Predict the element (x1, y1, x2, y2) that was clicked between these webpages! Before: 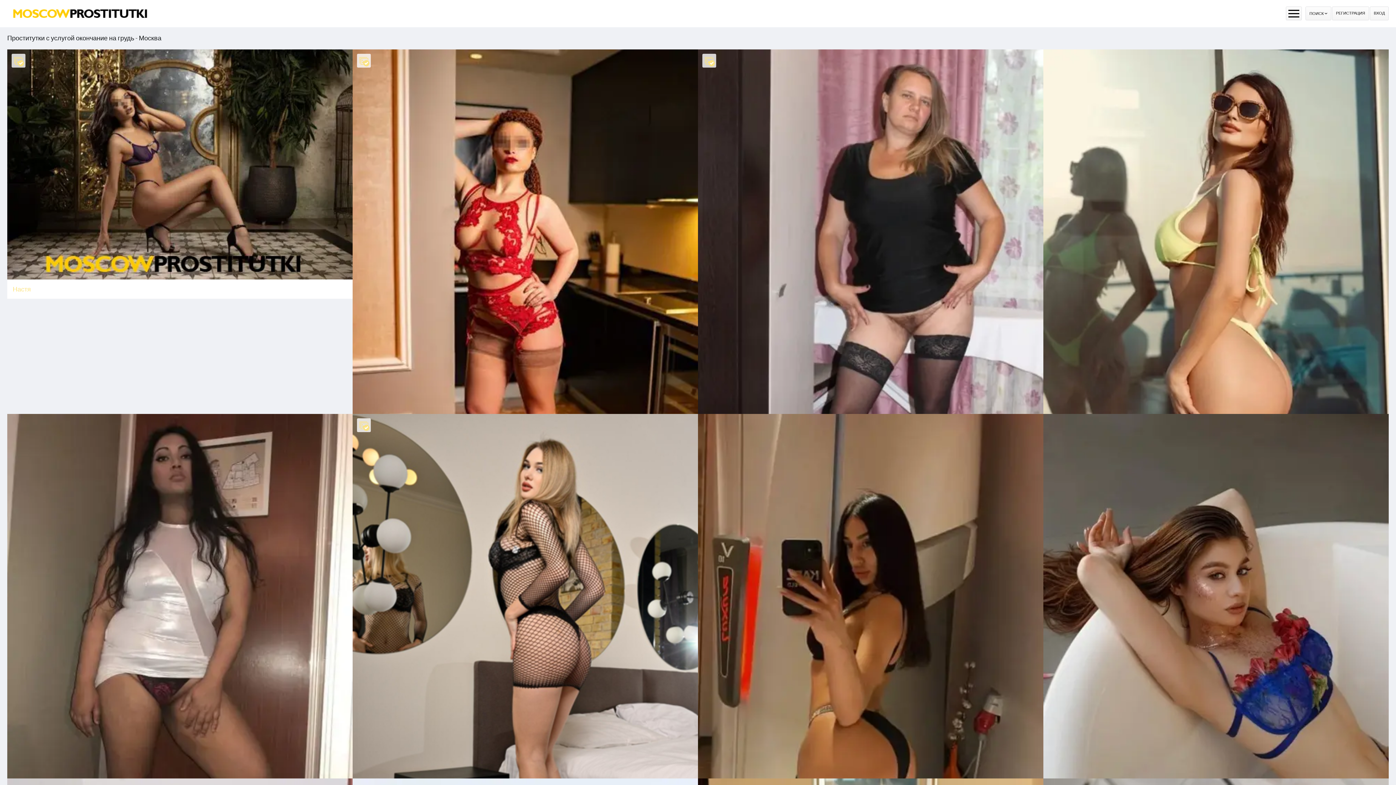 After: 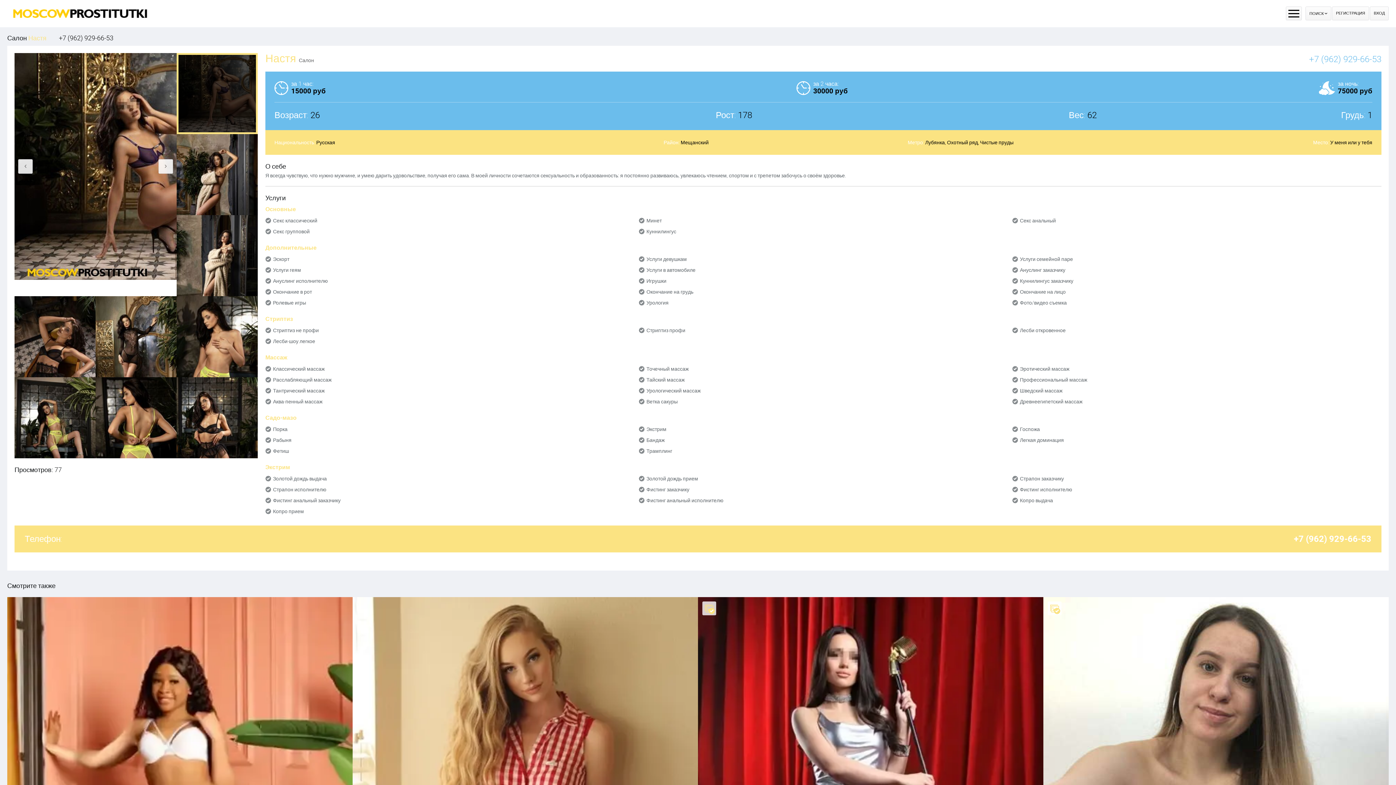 Action: bbox: (12, 285, 30, 292) label: Настя